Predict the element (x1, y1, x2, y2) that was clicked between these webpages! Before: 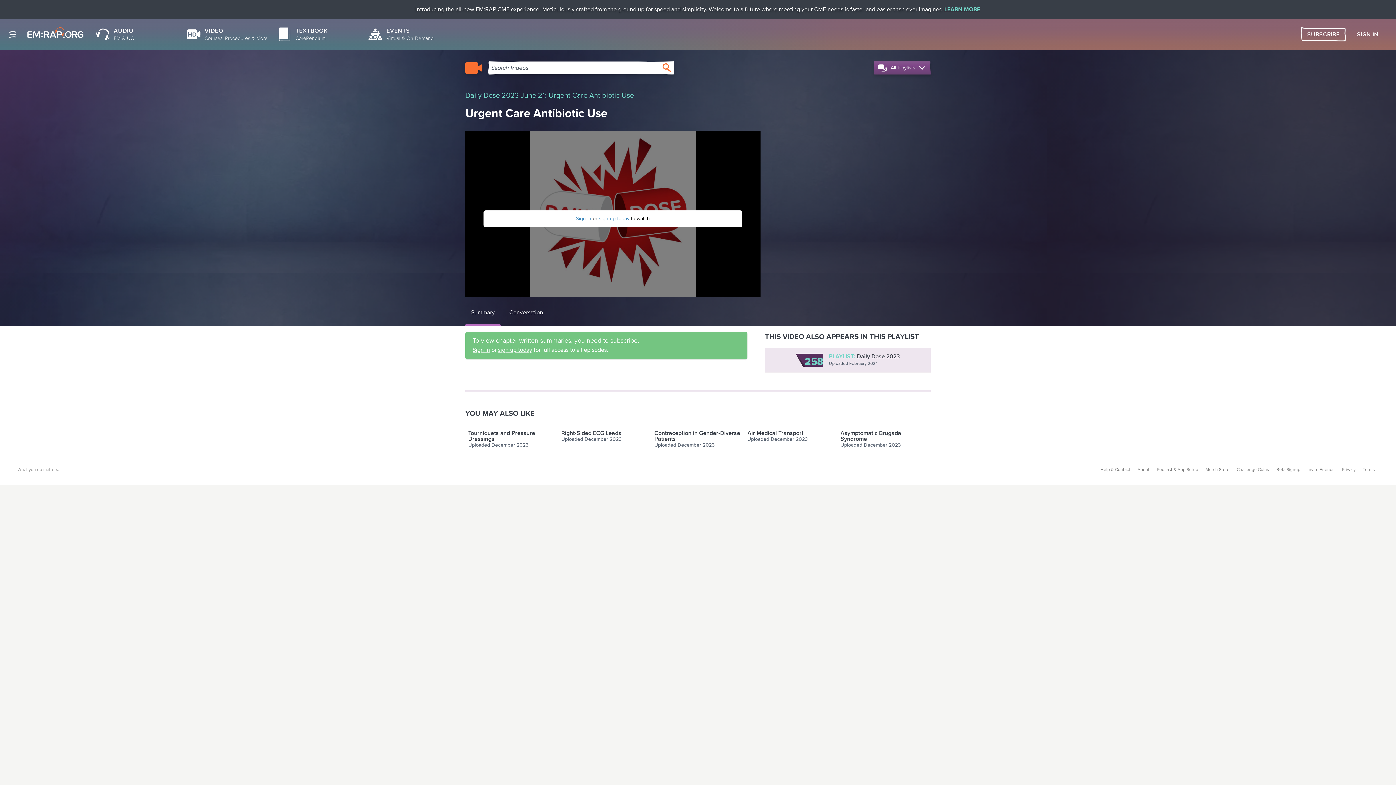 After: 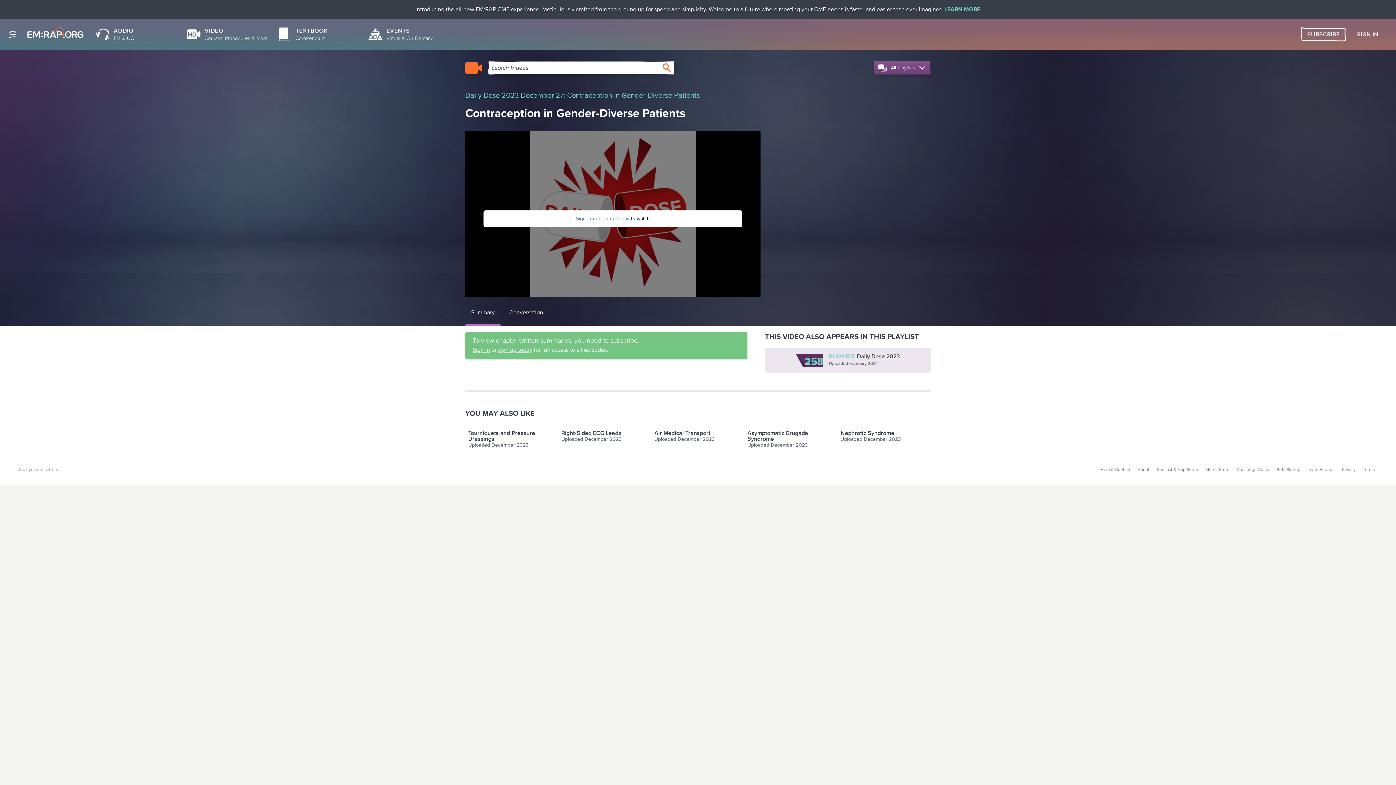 Action: label: 2:05
Contraception in Gender-Diverse Patients
Uploaded December 2023 bbox: (651, 418, 744, 449)